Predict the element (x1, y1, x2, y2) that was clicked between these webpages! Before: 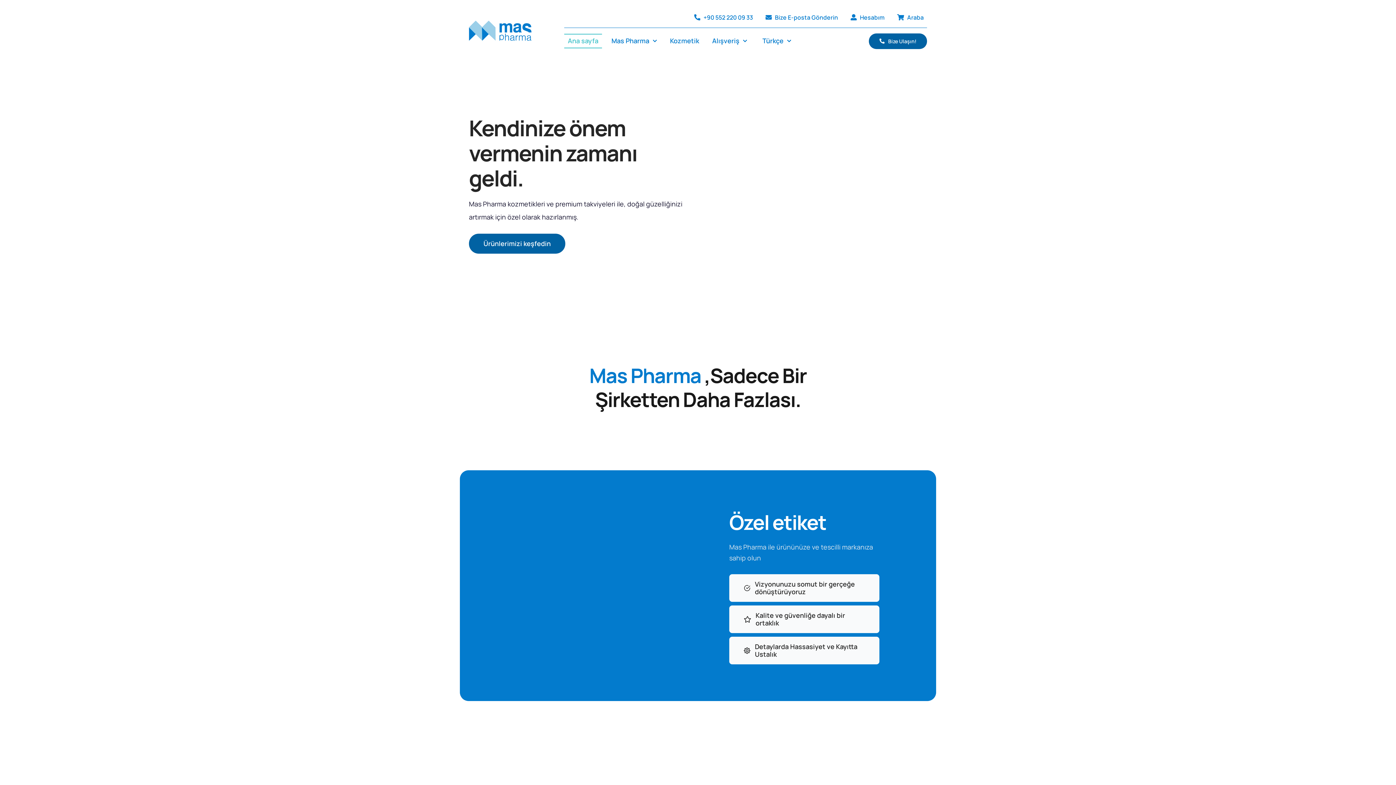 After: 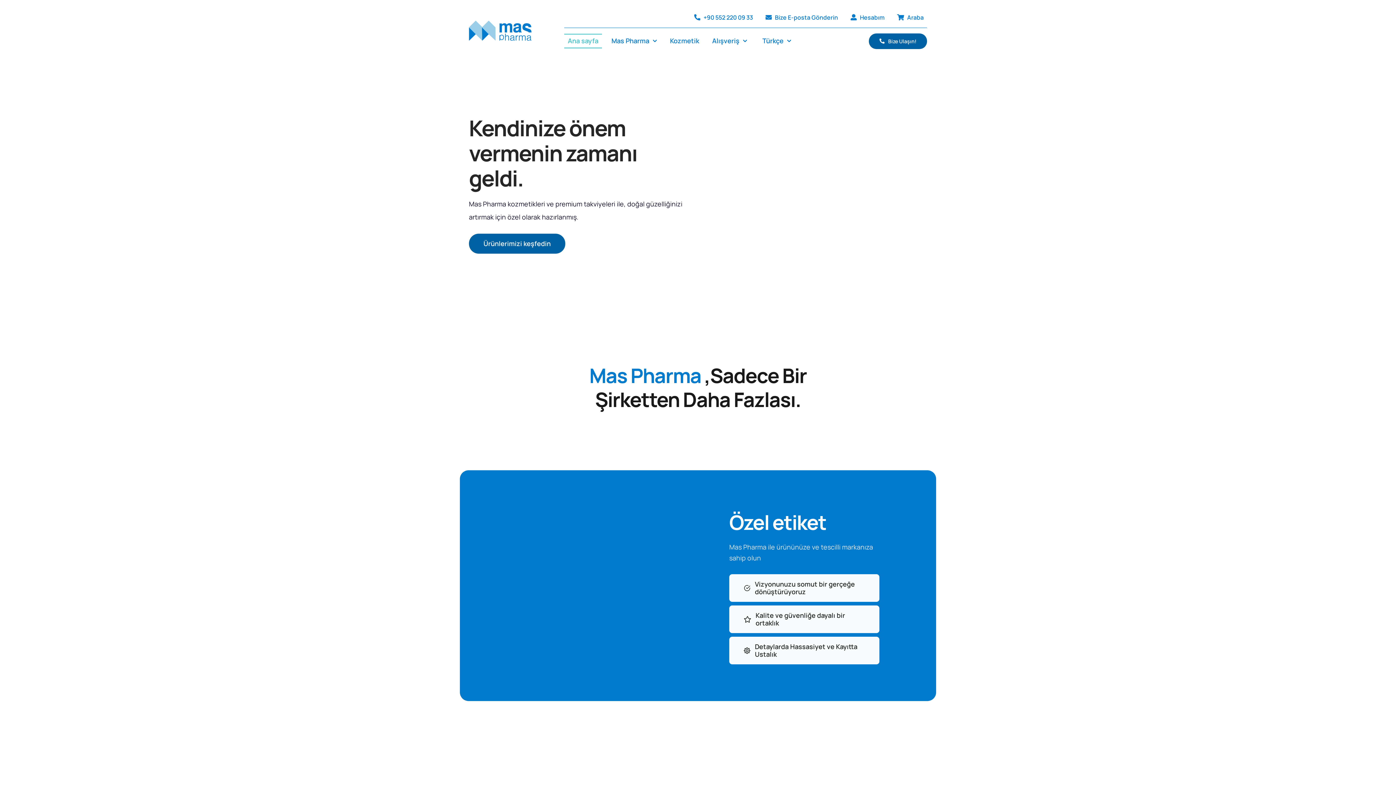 Action: bbox: (564, 33, 602, 48) label: Ana sayfa